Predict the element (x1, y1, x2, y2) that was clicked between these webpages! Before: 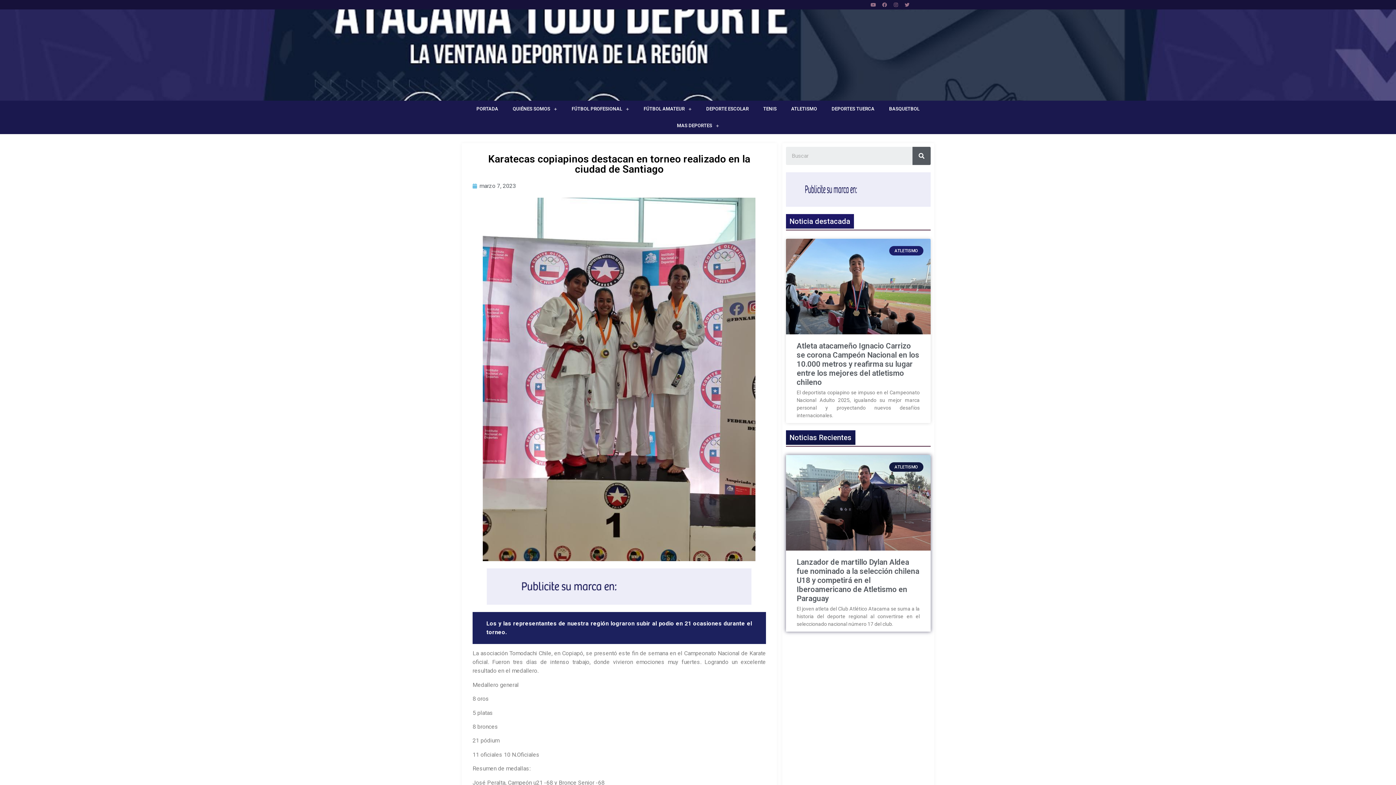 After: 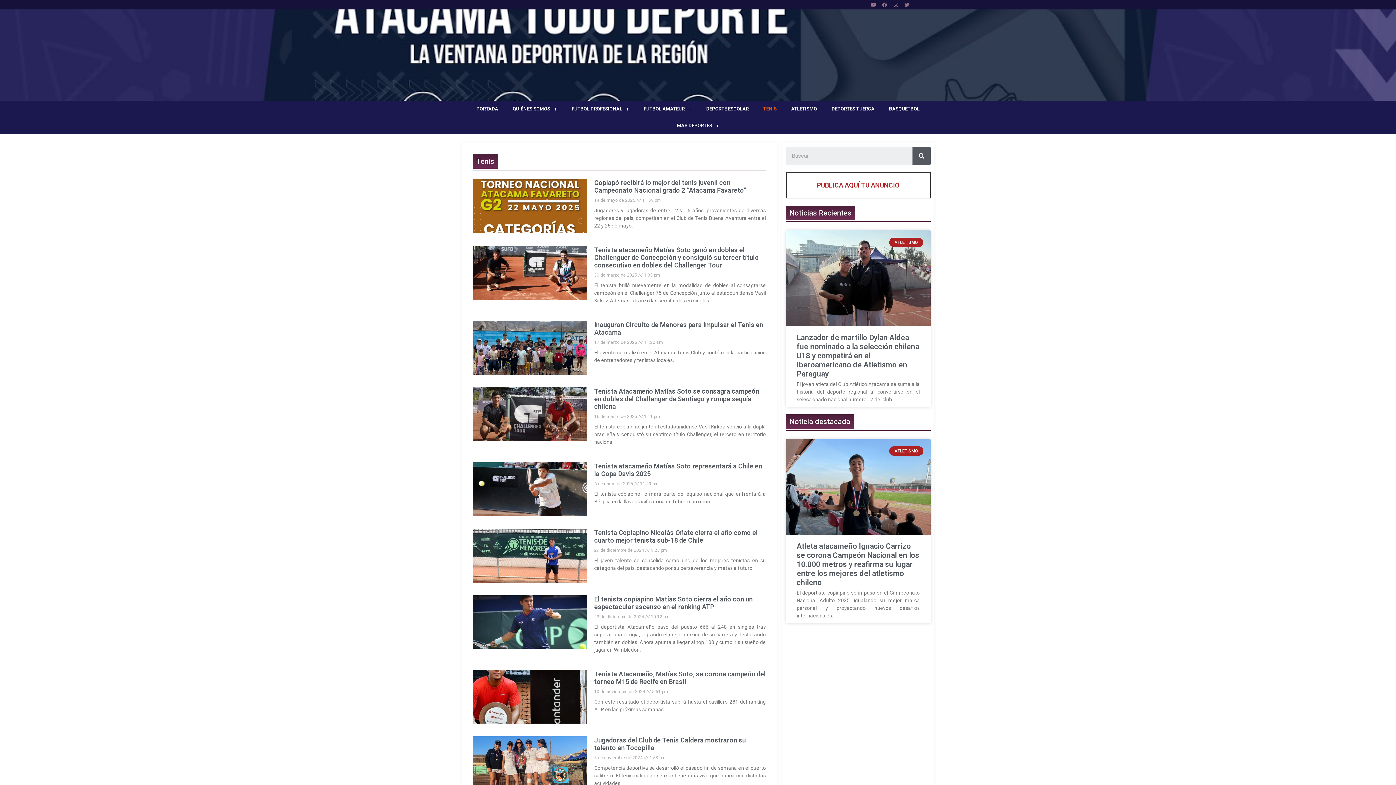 Action: label: TENIS bbox: (756, 100, 784, 117)